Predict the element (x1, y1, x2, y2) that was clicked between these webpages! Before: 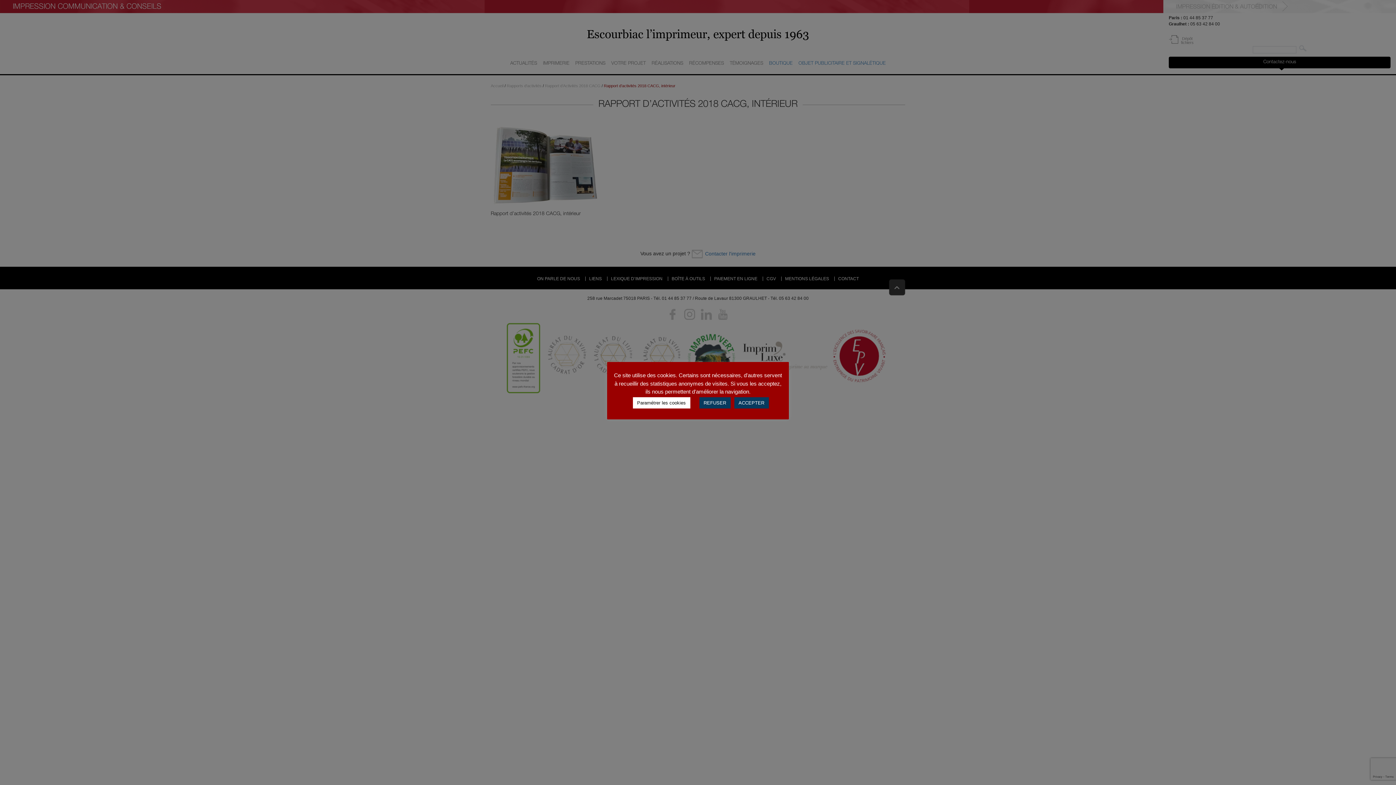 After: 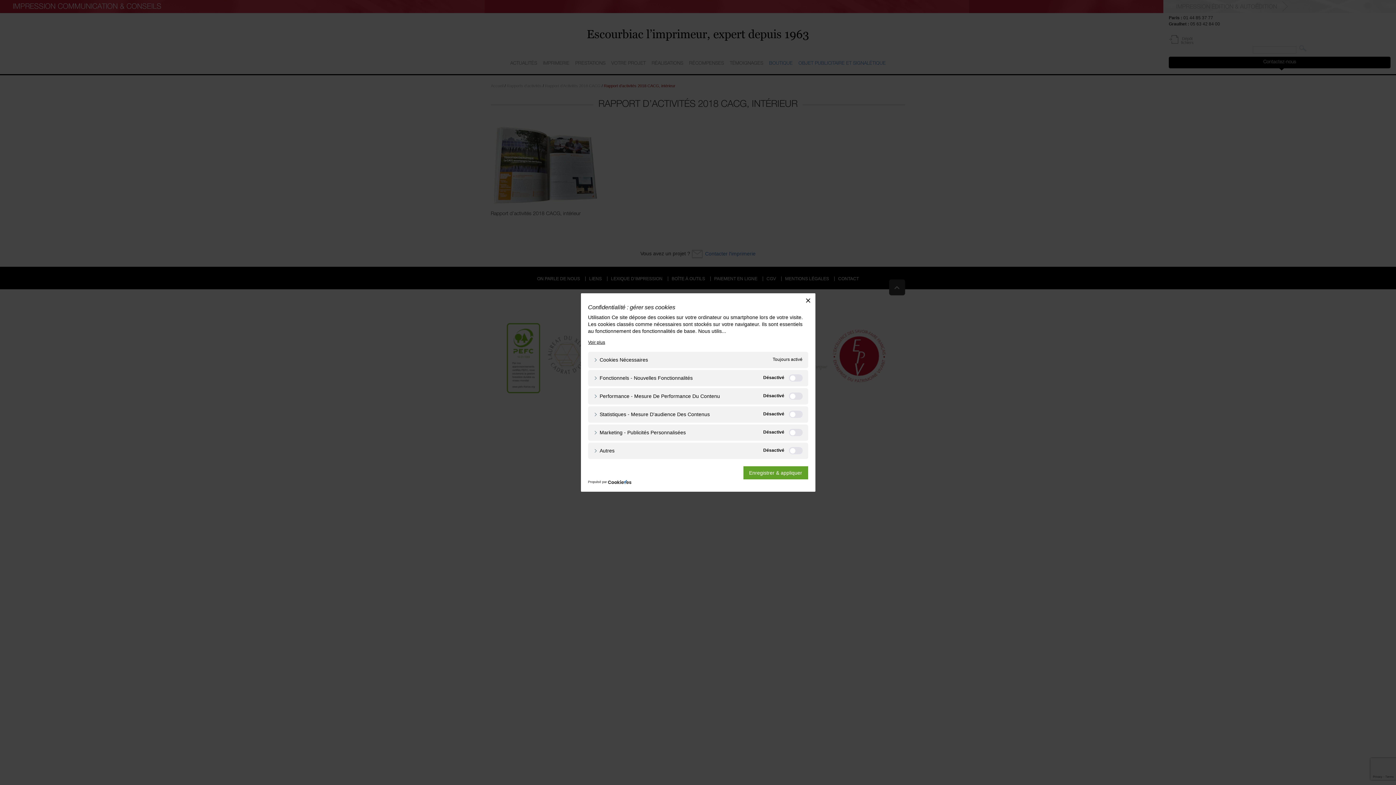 Action: bbox: (632, 397, 690, 408) label: Paramétrer les cookies